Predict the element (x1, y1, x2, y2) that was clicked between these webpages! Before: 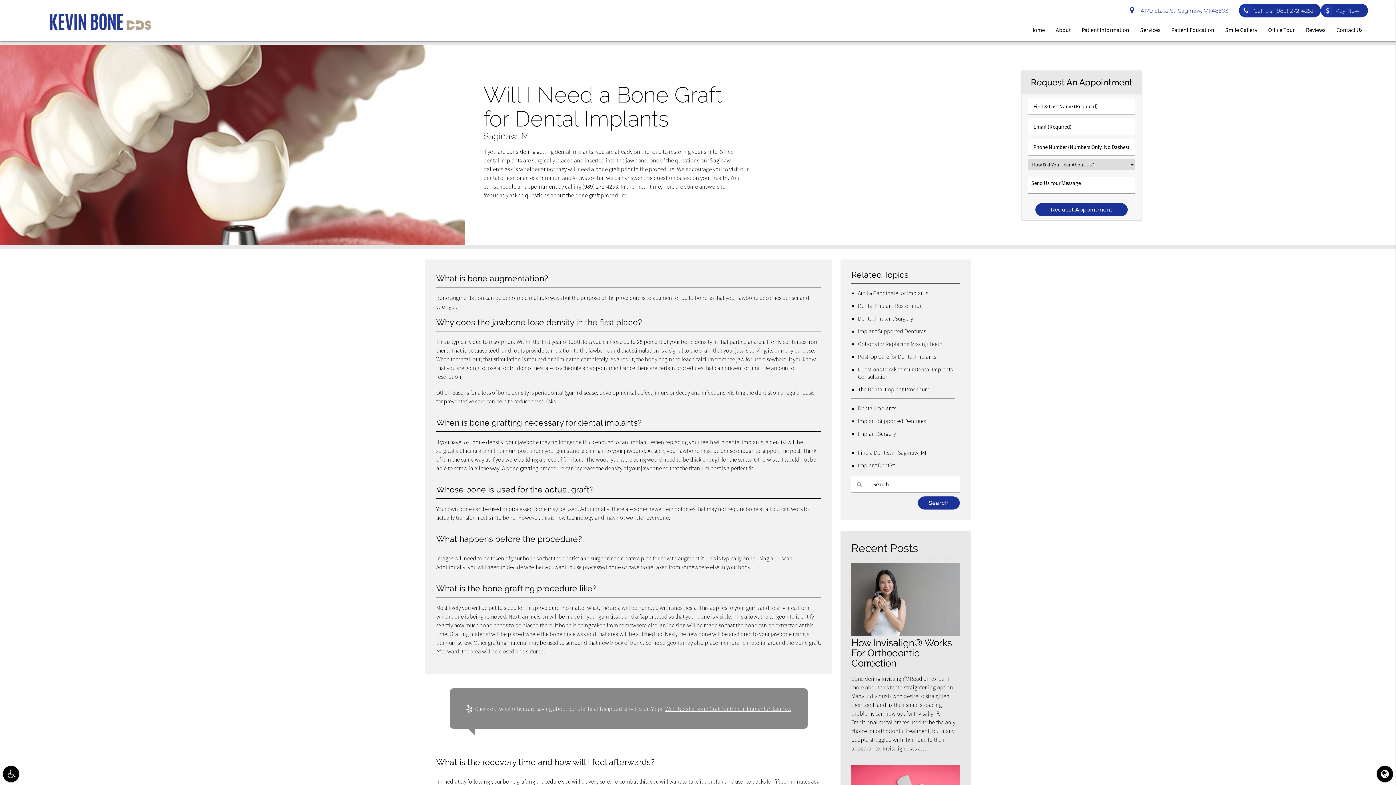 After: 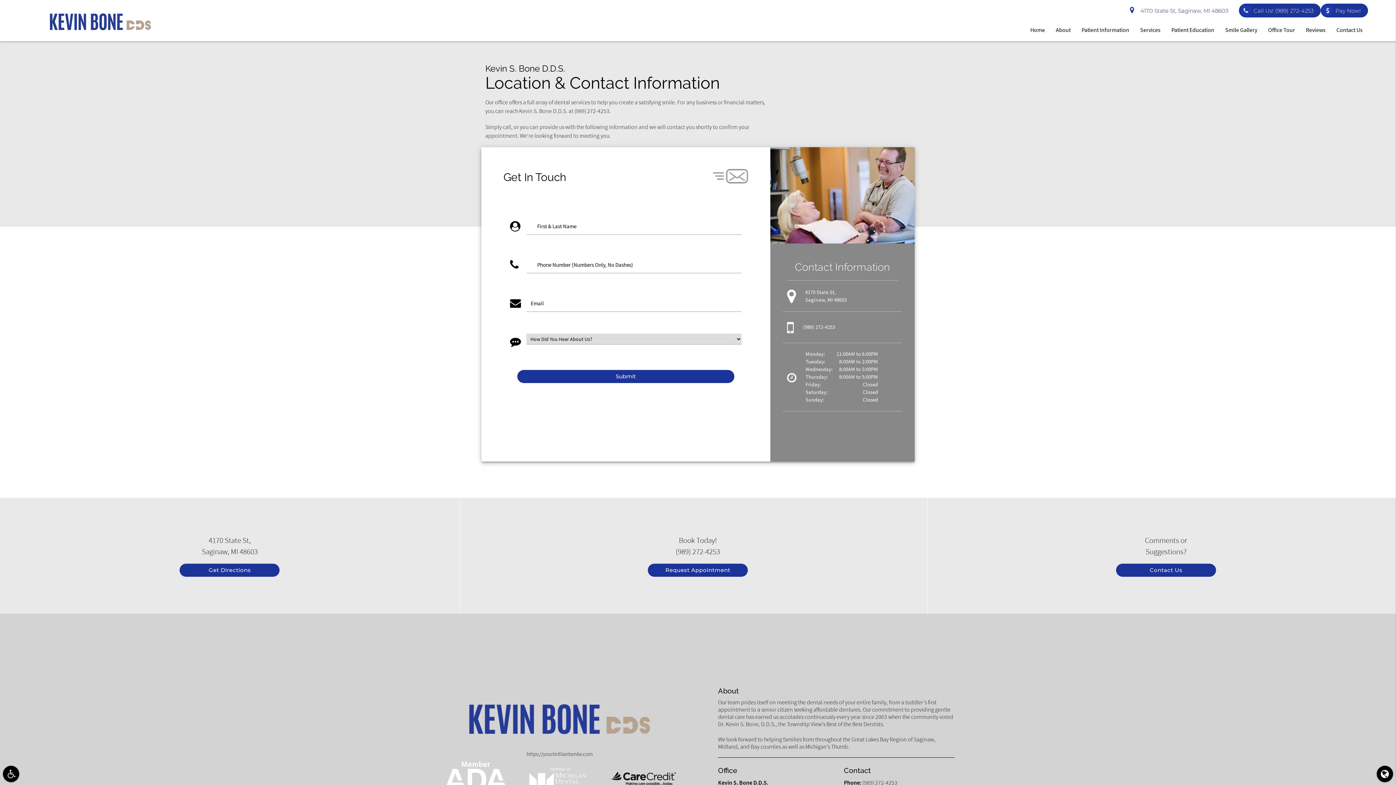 Action: bbox: (1331, 18, 1368, 41) label: Contact Us